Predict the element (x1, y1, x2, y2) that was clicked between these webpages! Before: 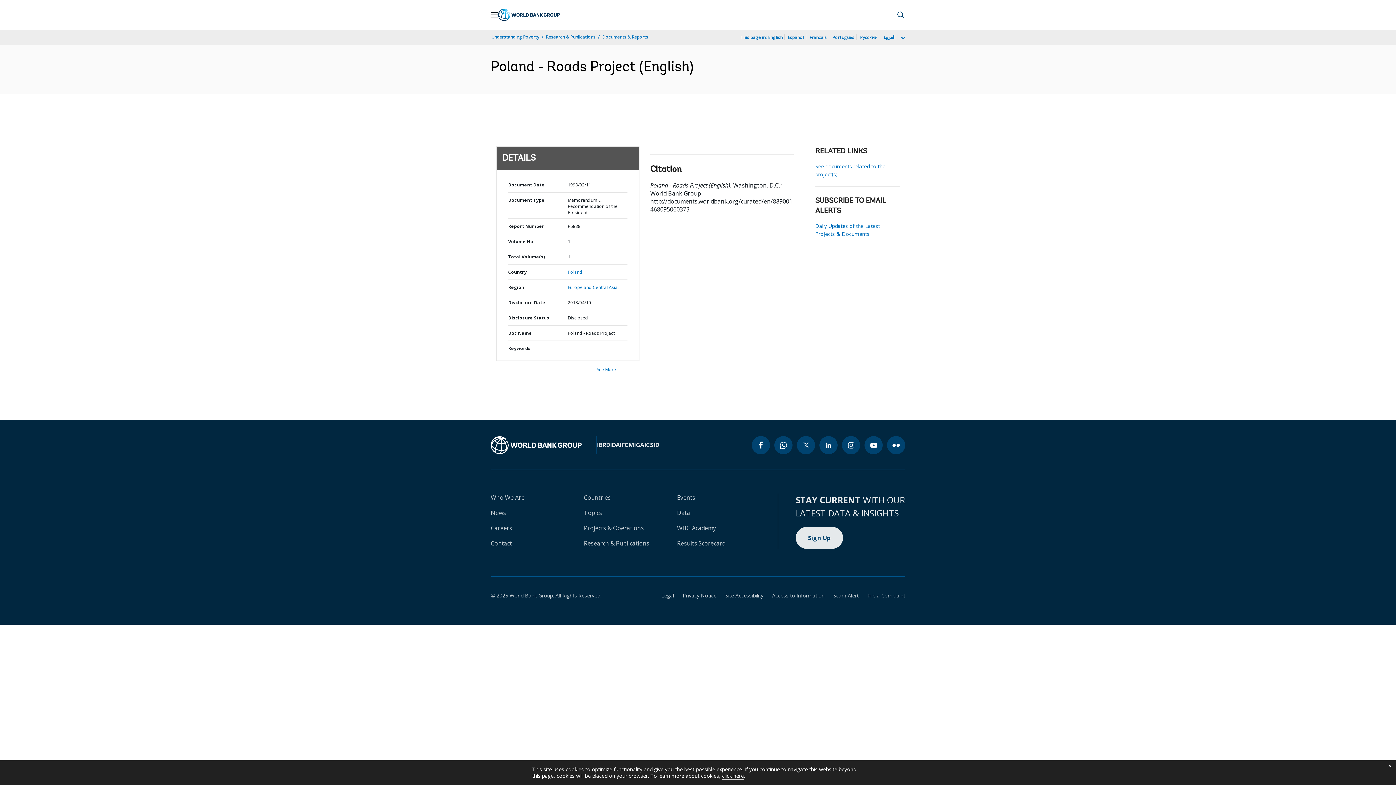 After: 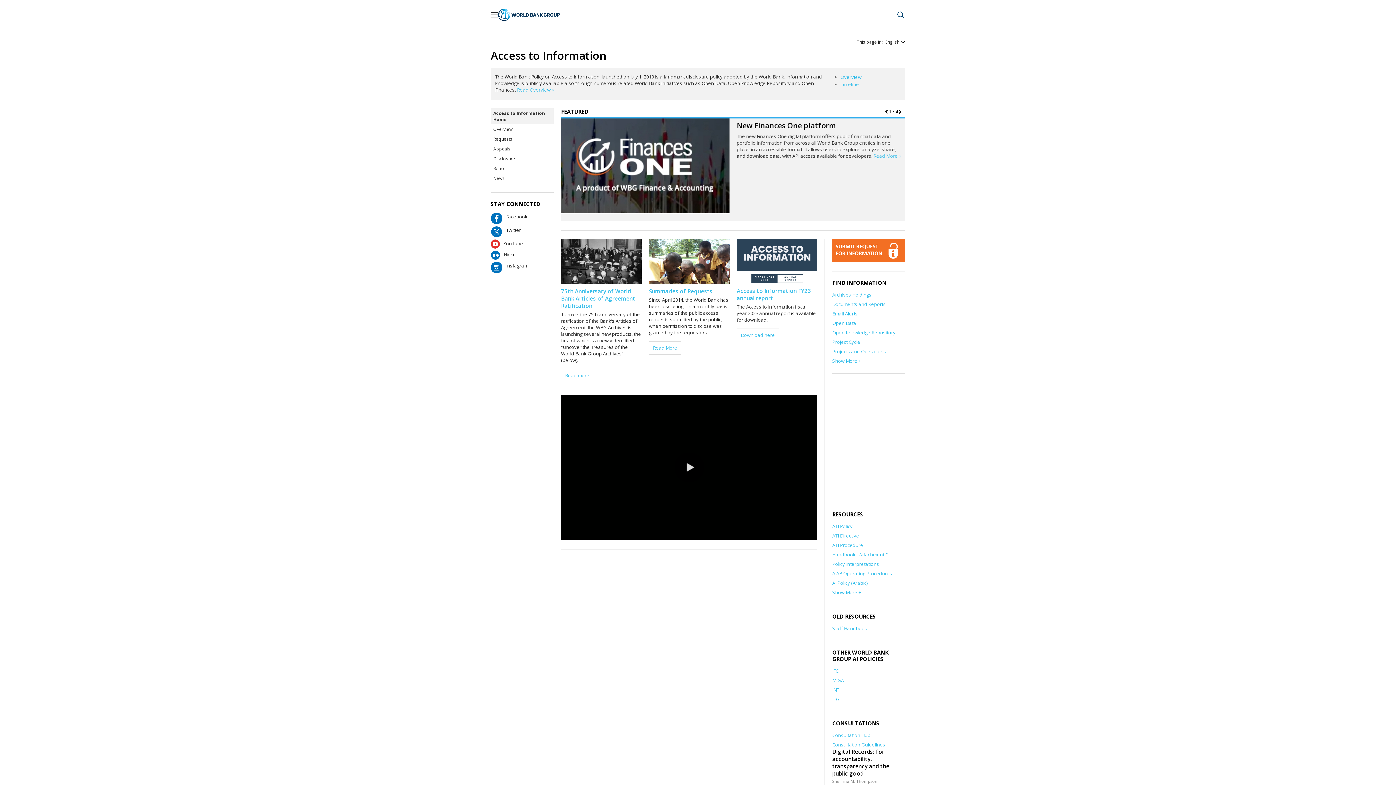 Action: label: Access to Information bbox: (763, 592, 824, 599)